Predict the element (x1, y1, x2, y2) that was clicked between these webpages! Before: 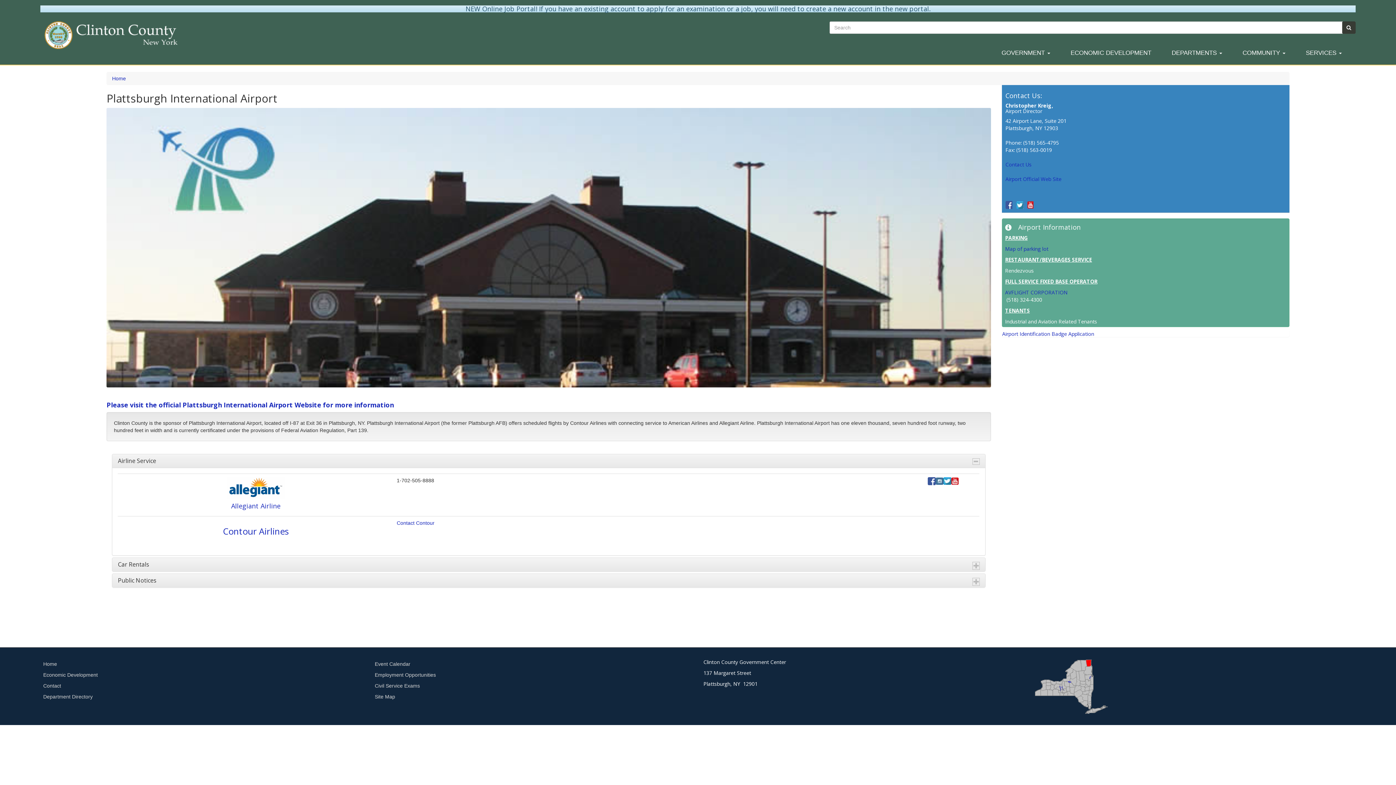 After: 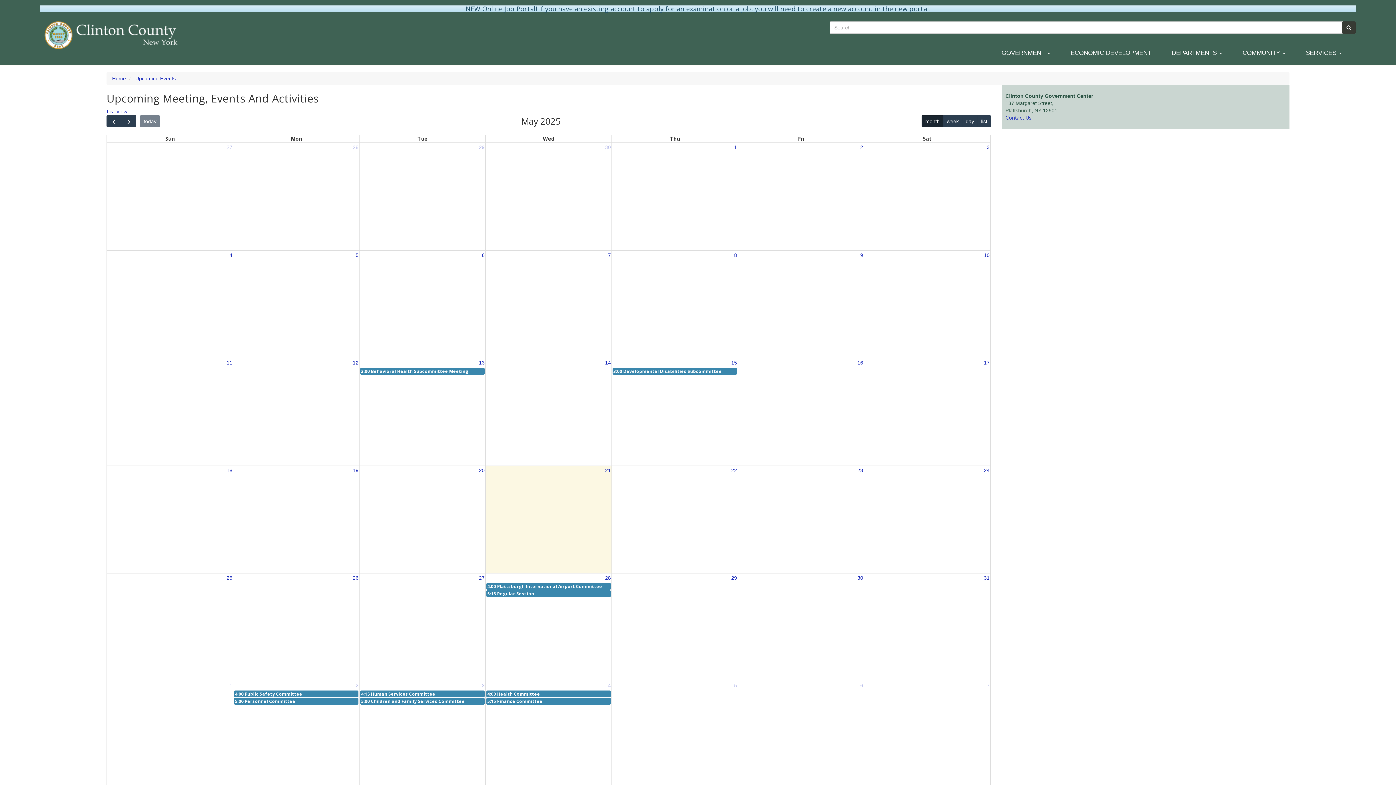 Action: bbox: (372, 658, 692, 669) label: Event Calendar